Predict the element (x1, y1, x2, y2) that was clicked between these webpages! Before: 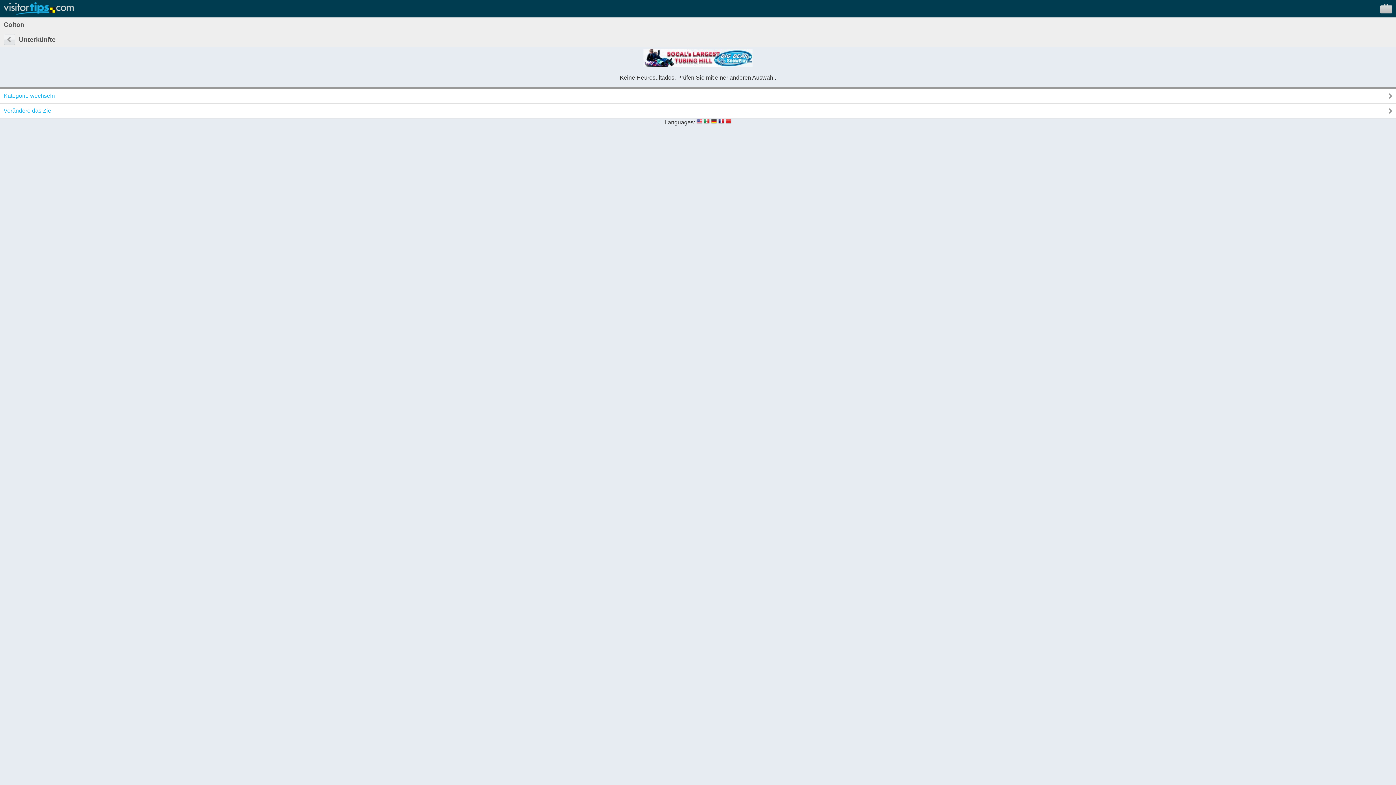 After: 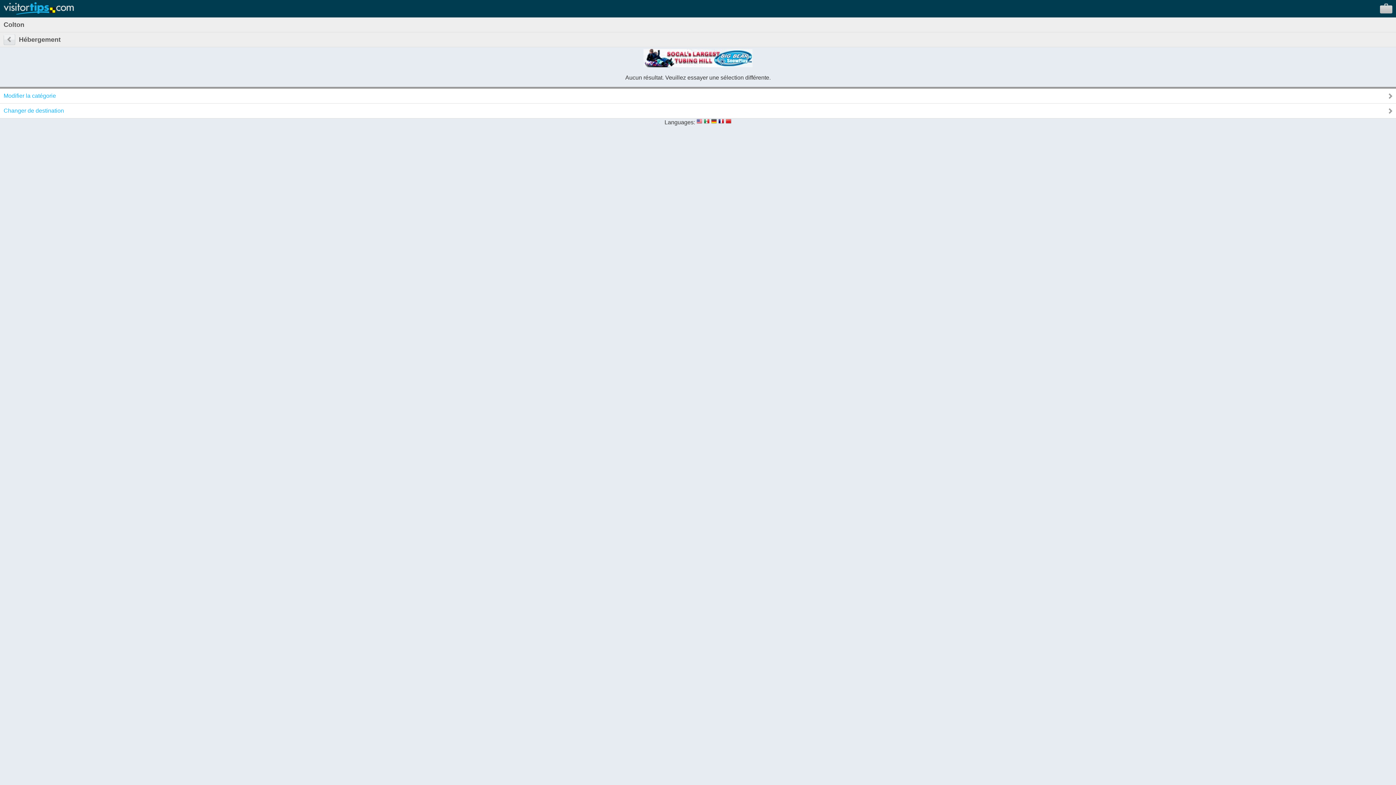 Action: bbox: (718, 119, 724, 125)